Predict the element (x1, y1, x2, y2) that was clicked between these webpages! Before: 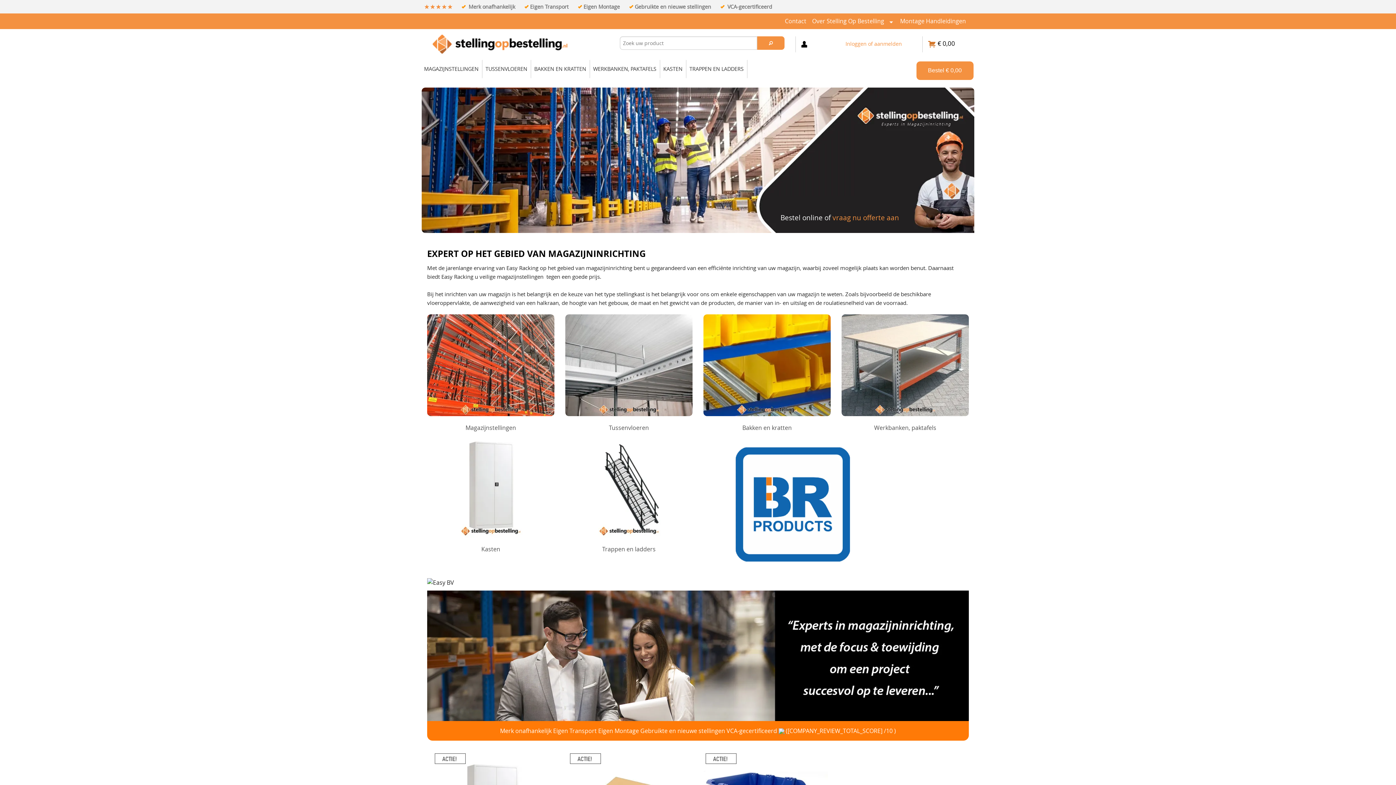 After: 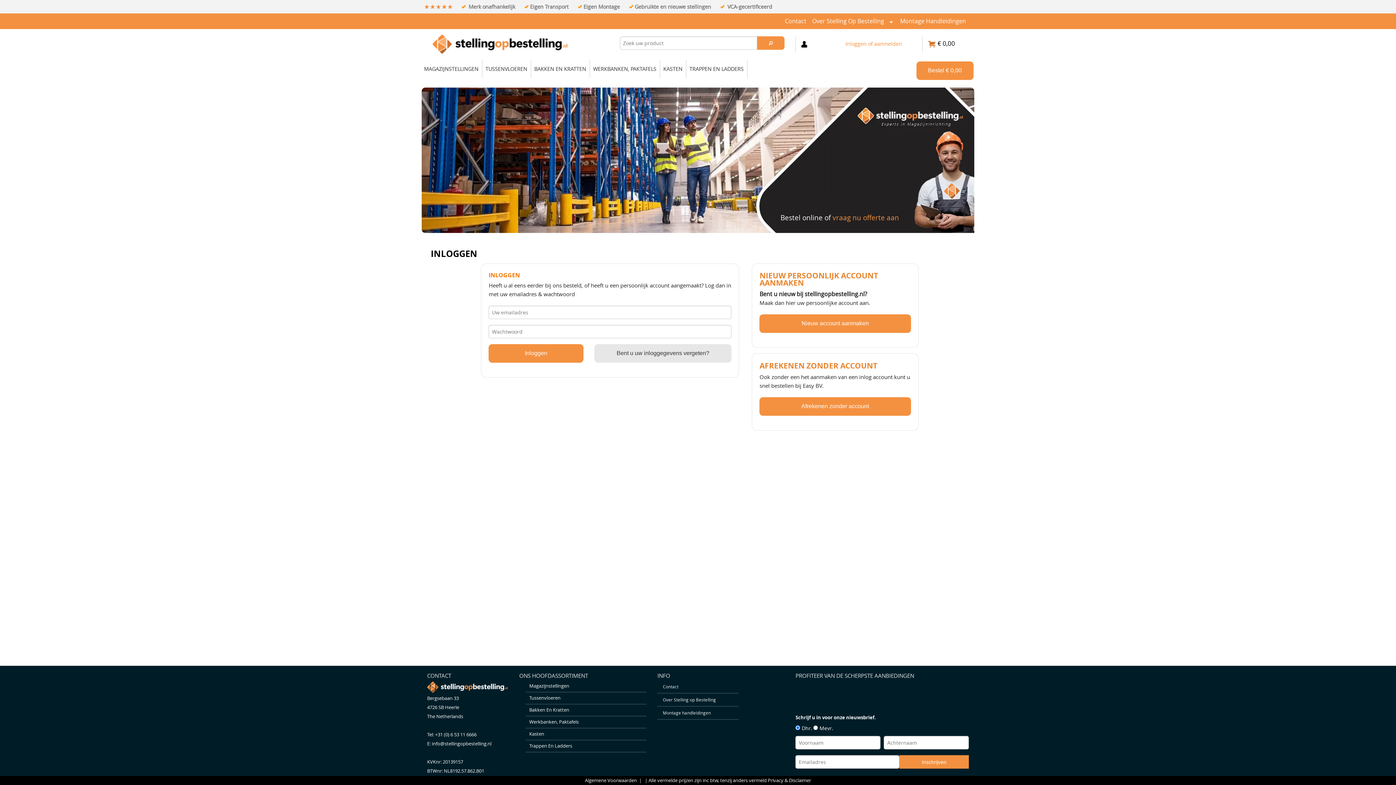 Action: label: Inloggen of aanmelden bbox: (845, 40, 902, 47)